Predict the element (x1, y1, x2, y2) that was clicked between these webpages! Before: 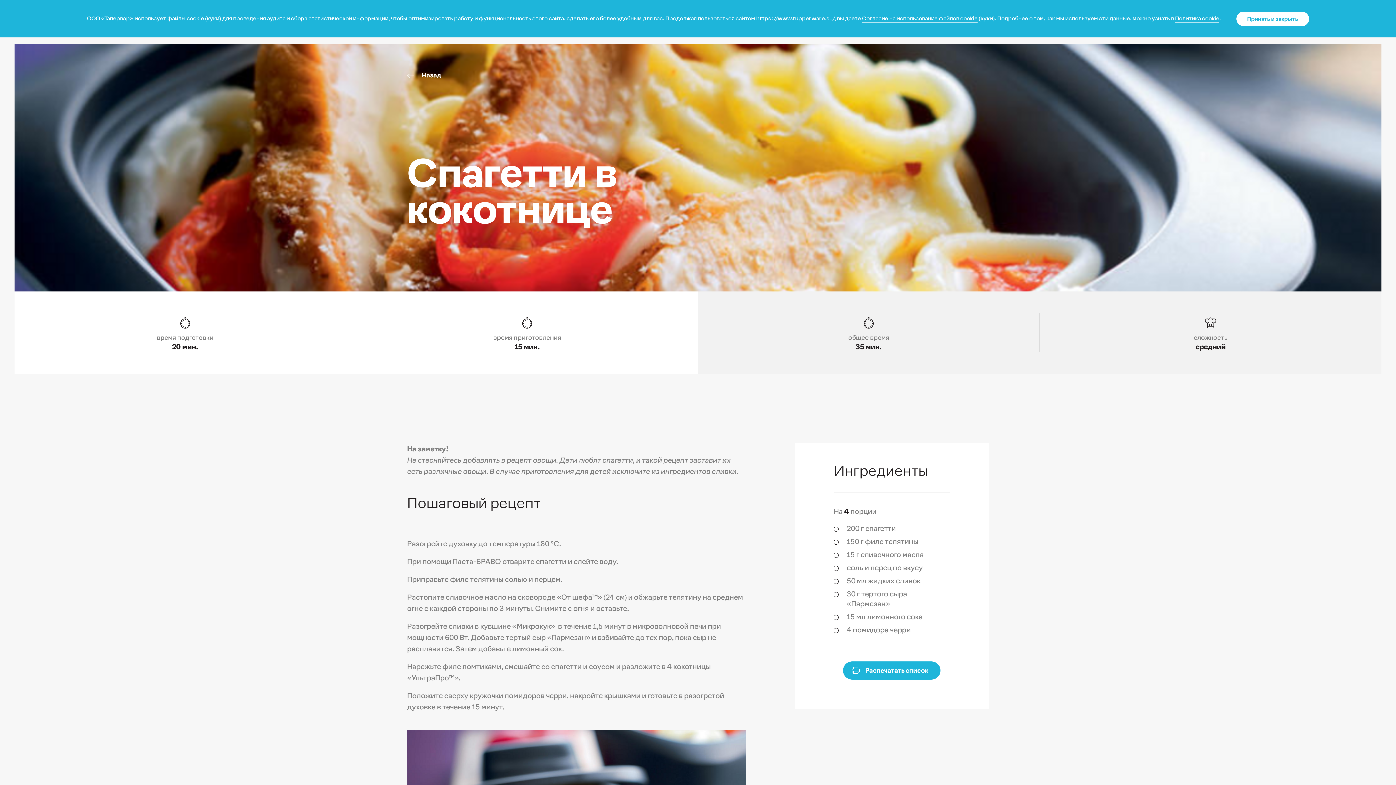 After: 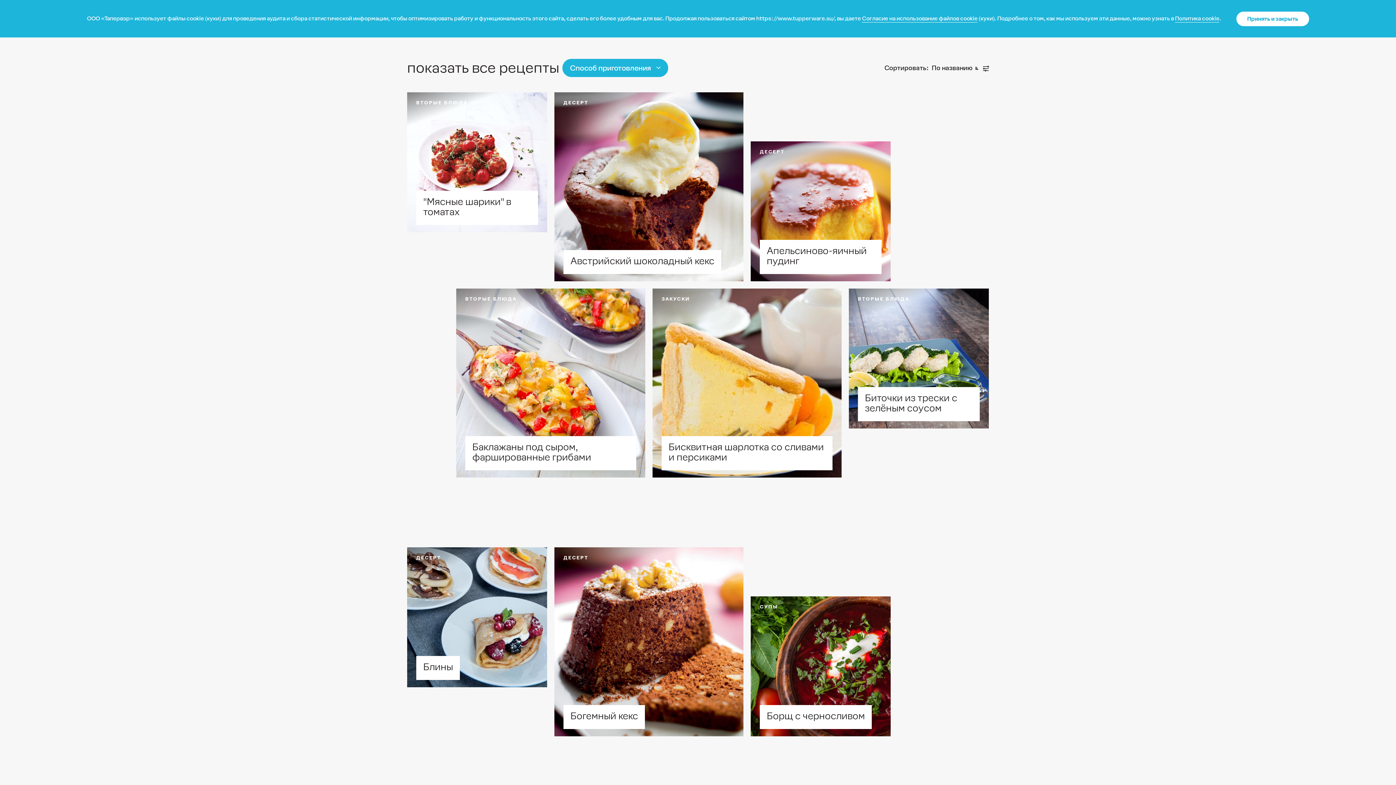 Action: bbox: (407, 70, 441, 79) label: Назад